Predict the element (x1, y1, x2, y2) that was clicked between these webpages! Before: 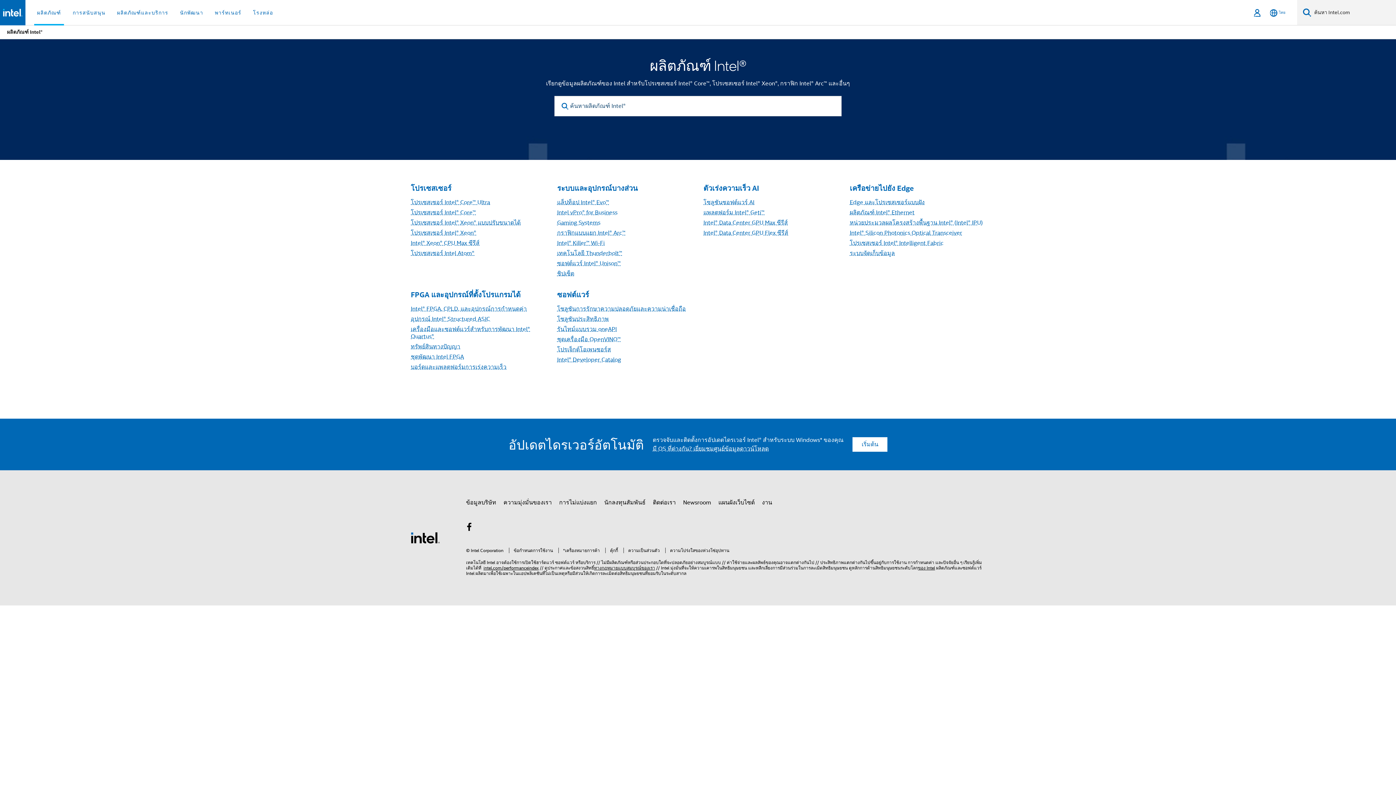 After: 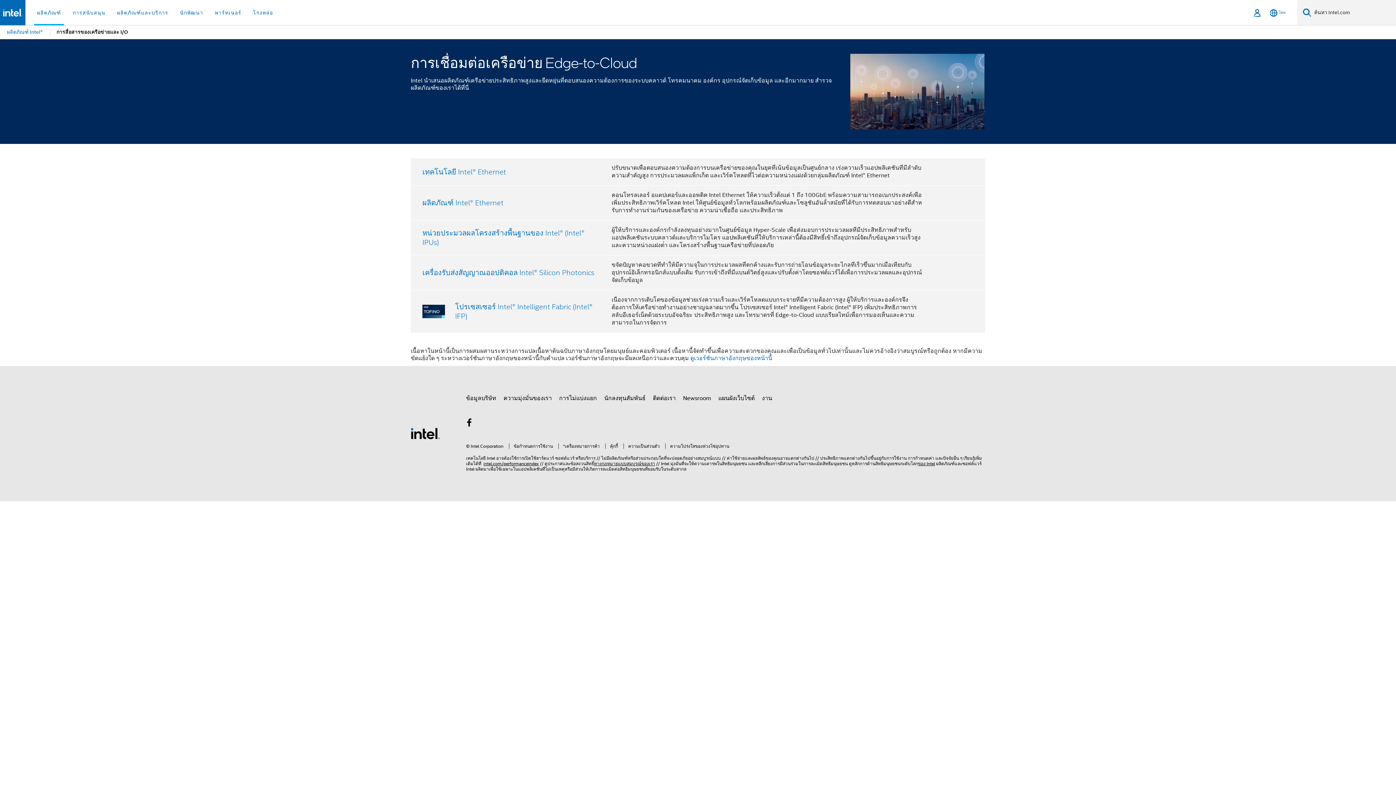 Action: label: เครือข่ายไปยัง Edge bbox: (850, 184, 914, 192)